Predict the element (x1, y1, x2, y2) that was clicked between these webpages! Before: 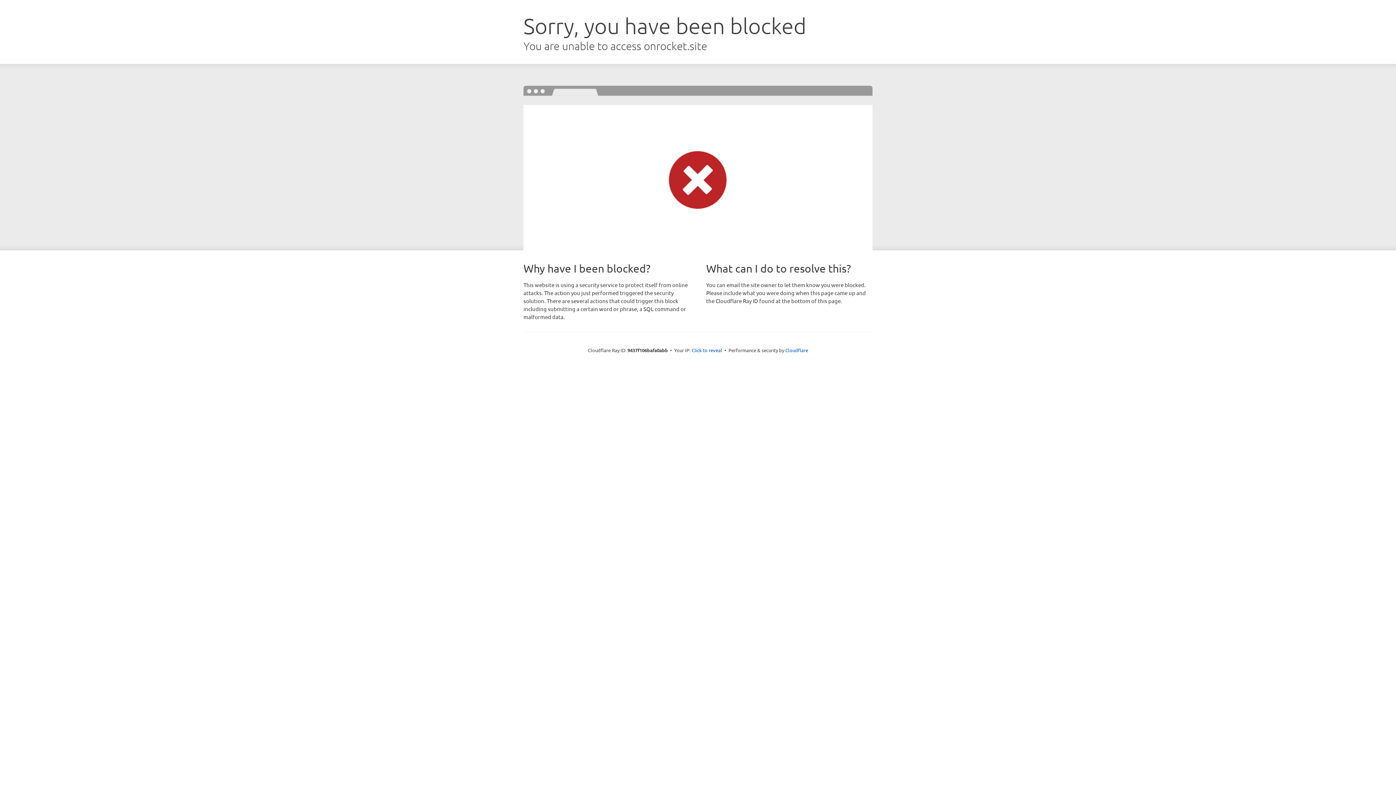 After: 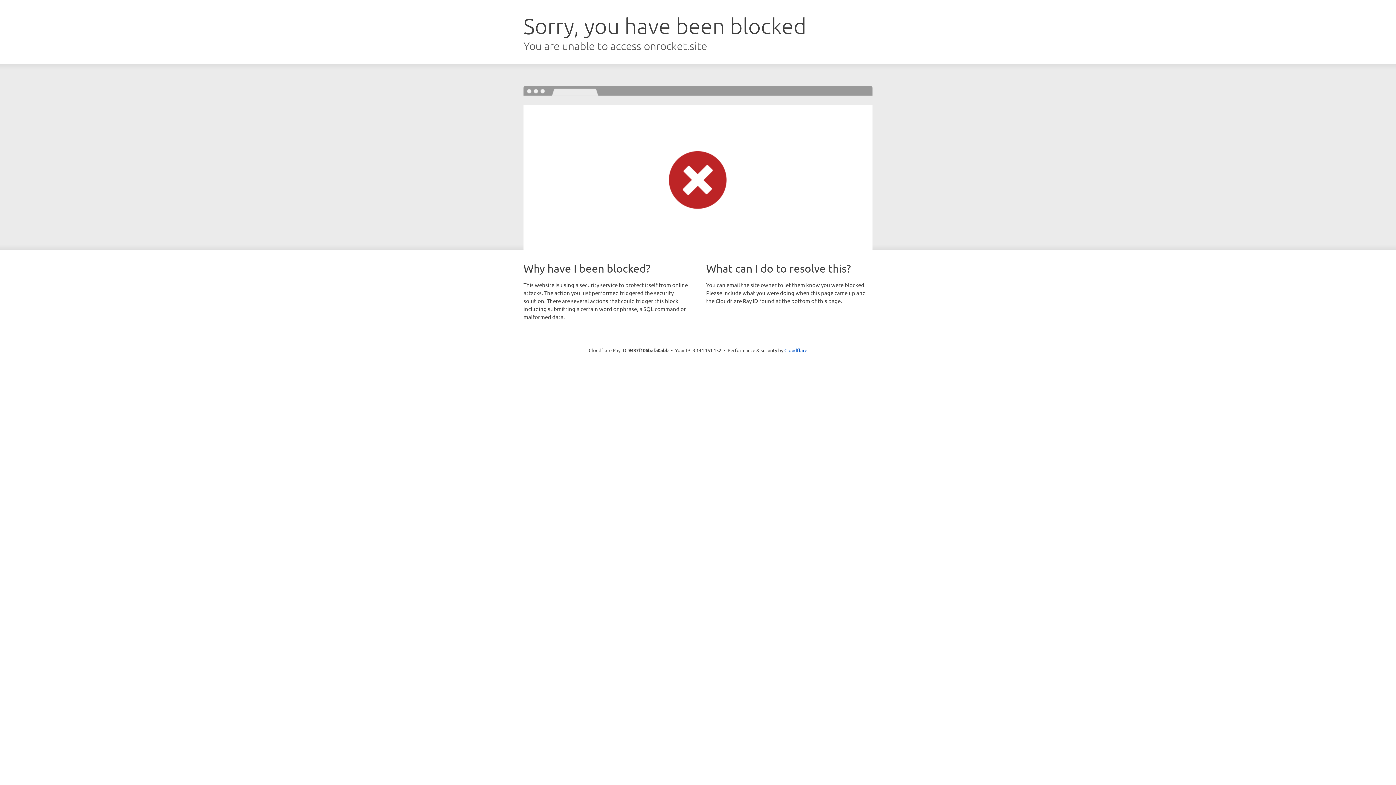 Action: label: Click to reveal bbox: (691, 346, 722, 353)